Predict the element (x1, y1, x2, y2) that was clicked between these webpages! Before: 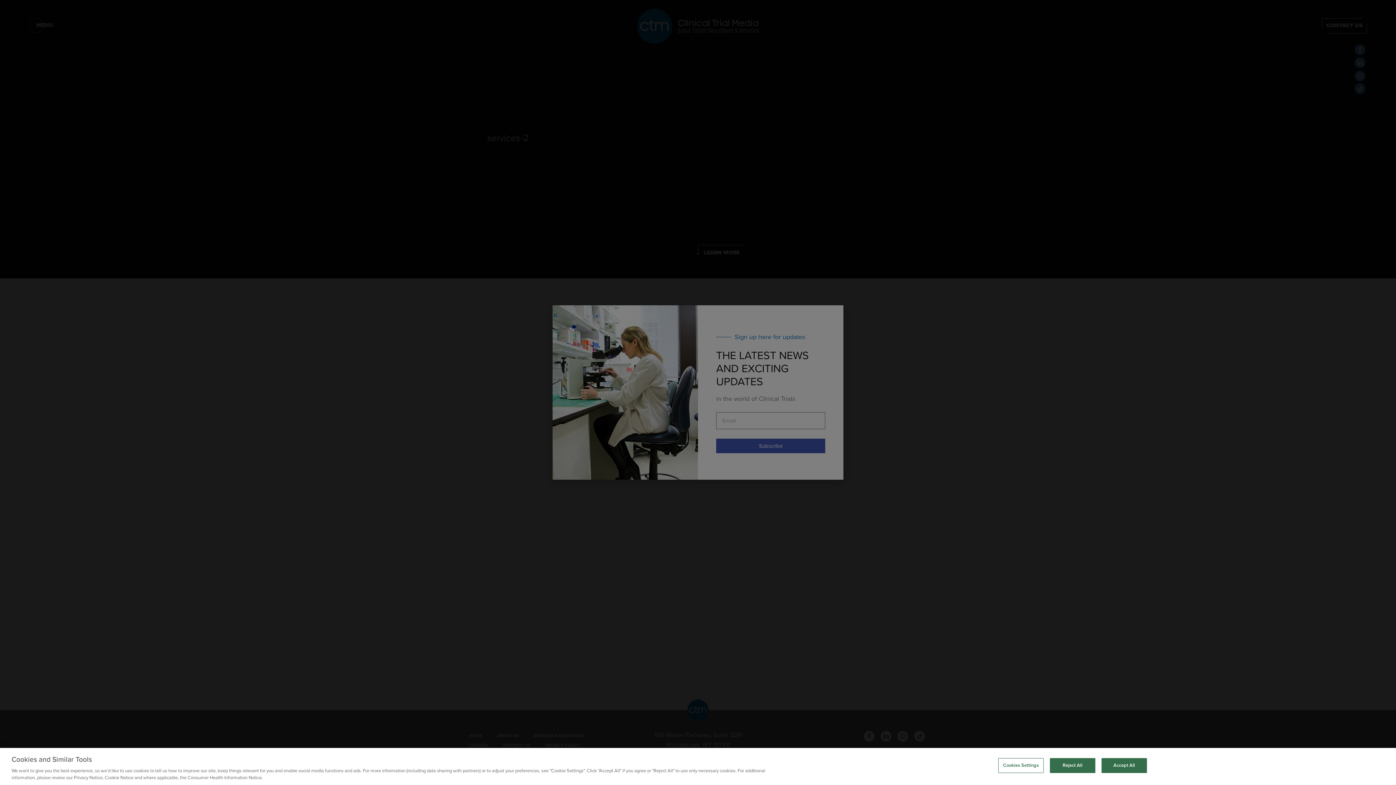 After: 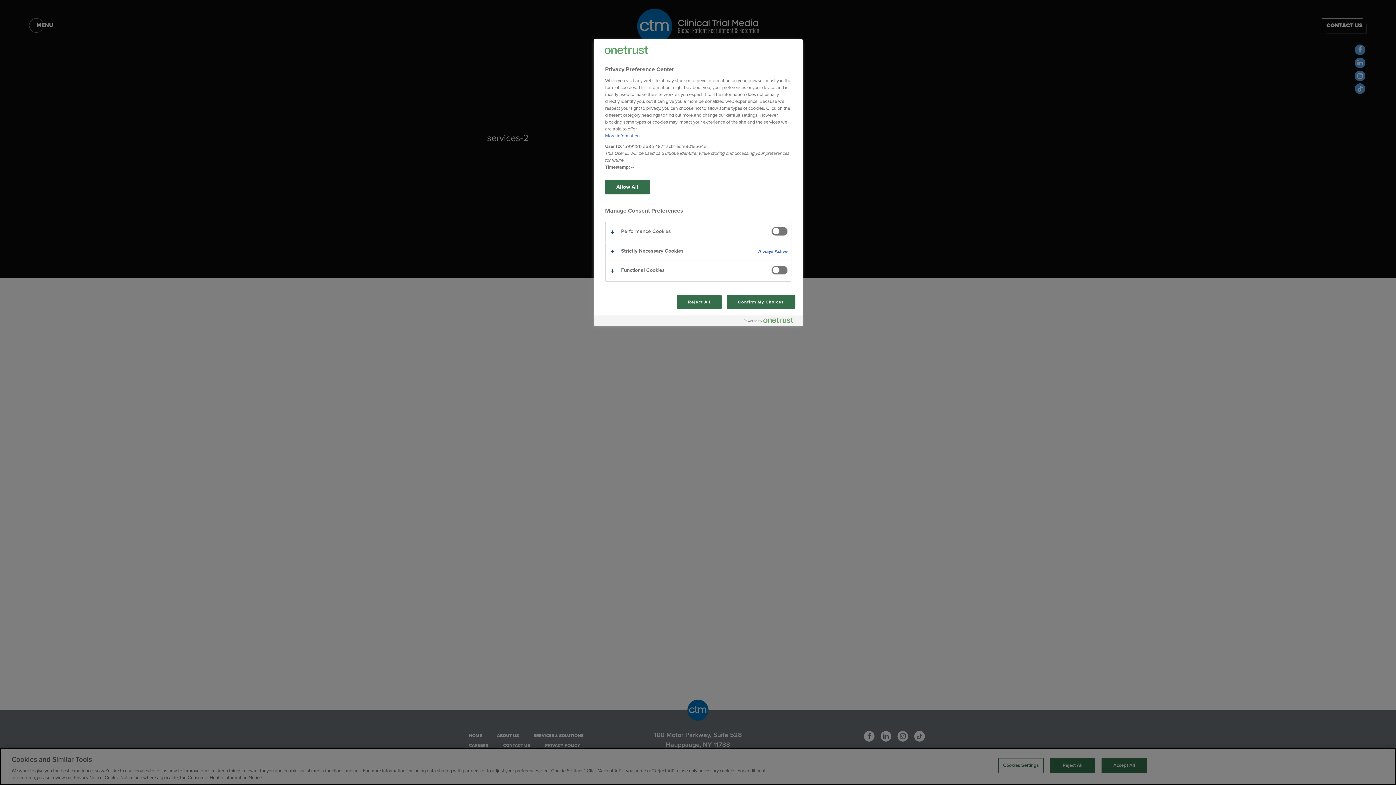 Action: bbox: (998, 758, 1043, 773) label: Cookies Settings